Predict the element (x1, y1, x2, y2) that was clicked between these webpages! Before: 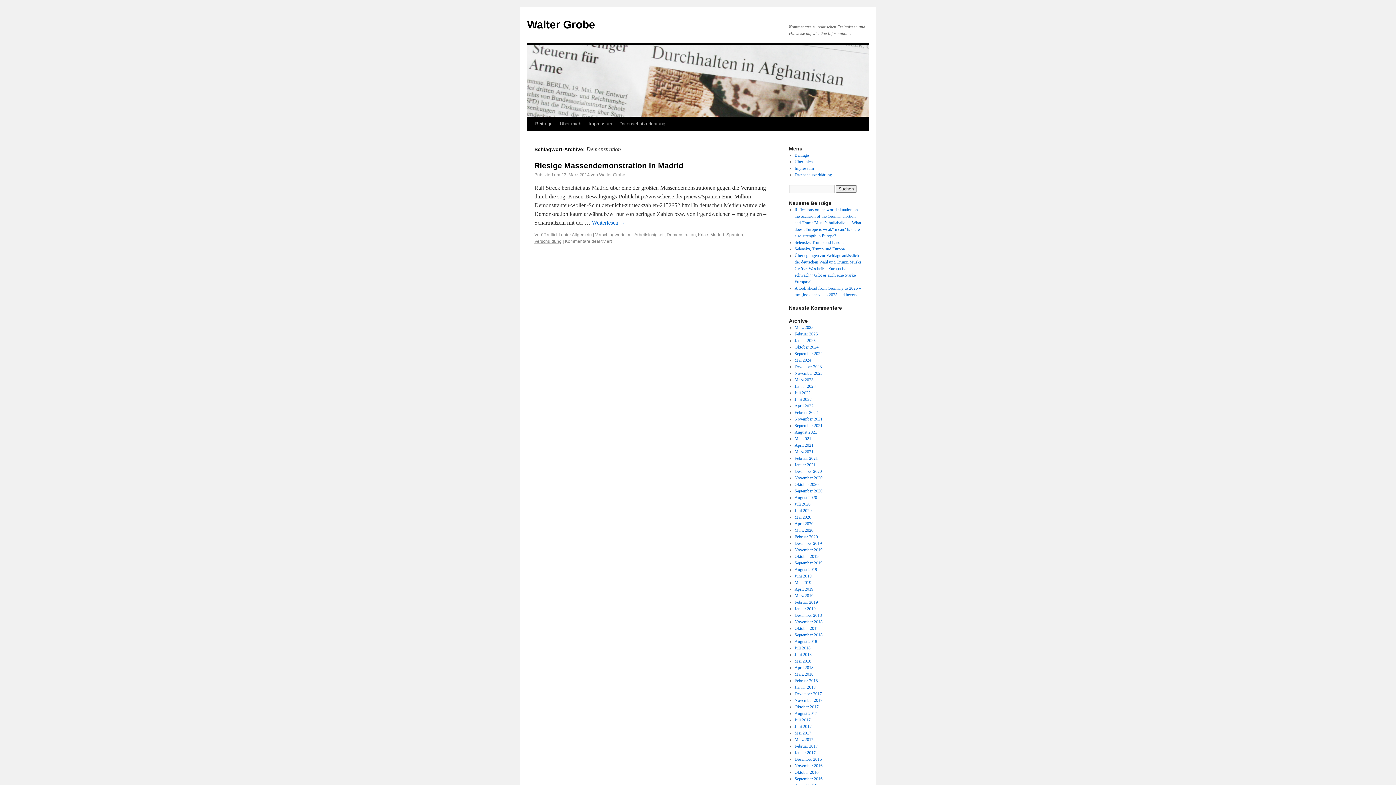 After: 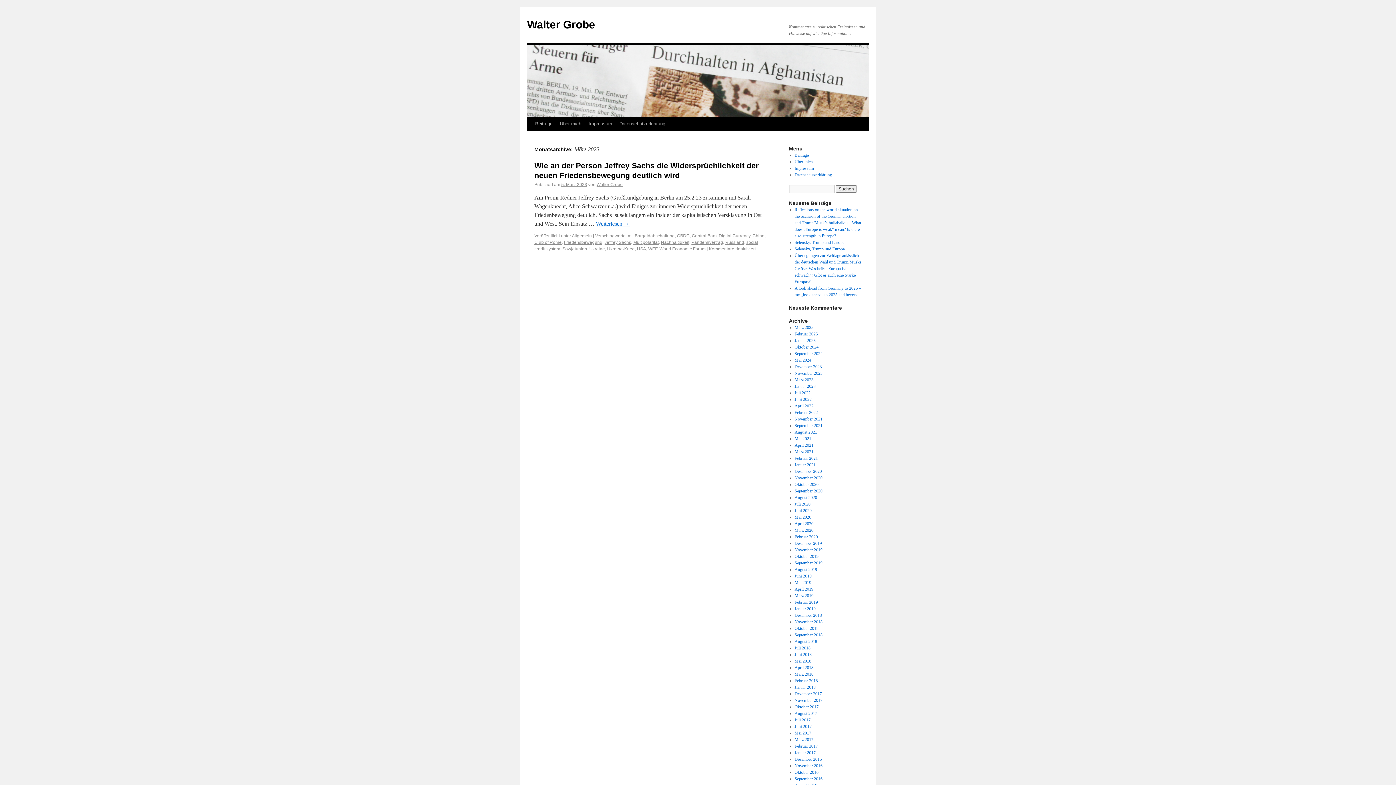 Action: bbox: (794, 377, 813, 382) label: März 2023